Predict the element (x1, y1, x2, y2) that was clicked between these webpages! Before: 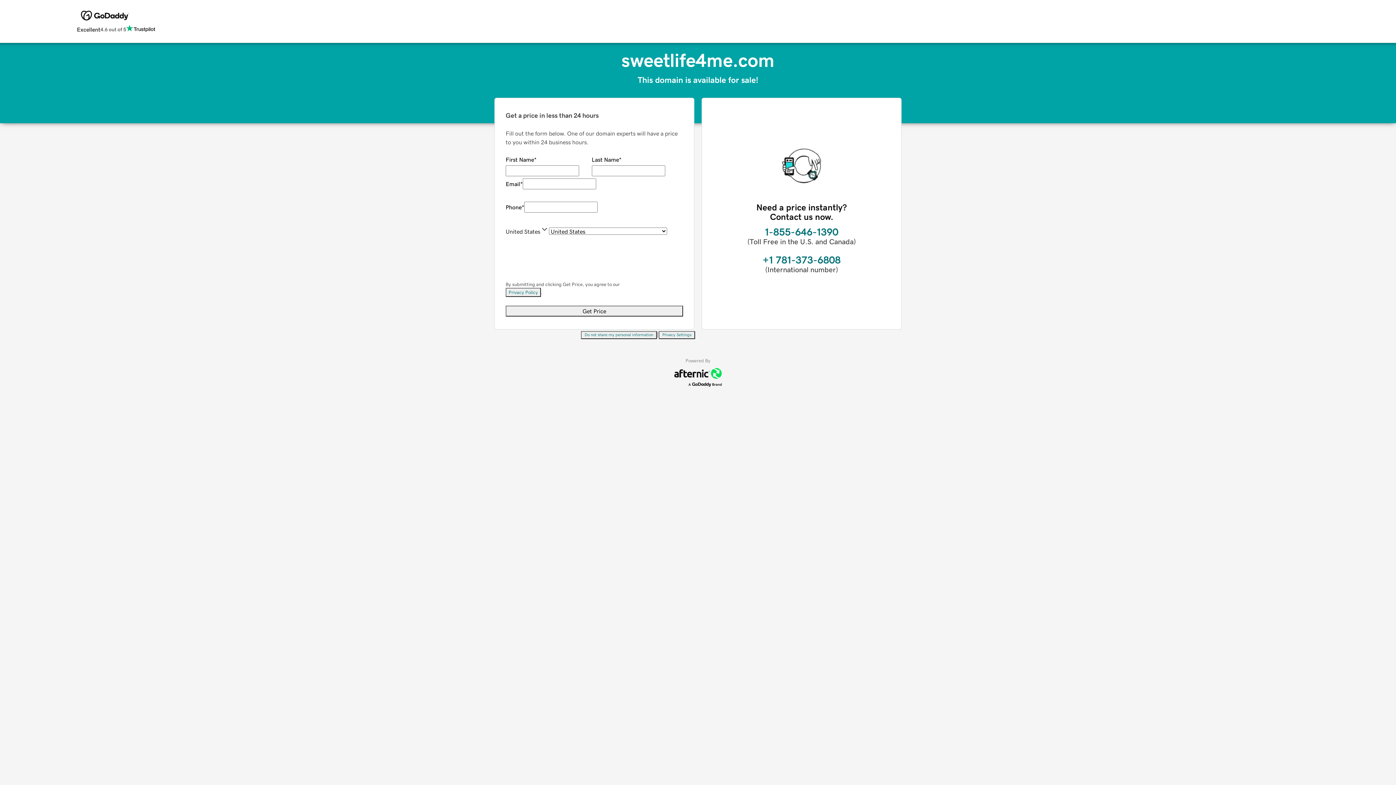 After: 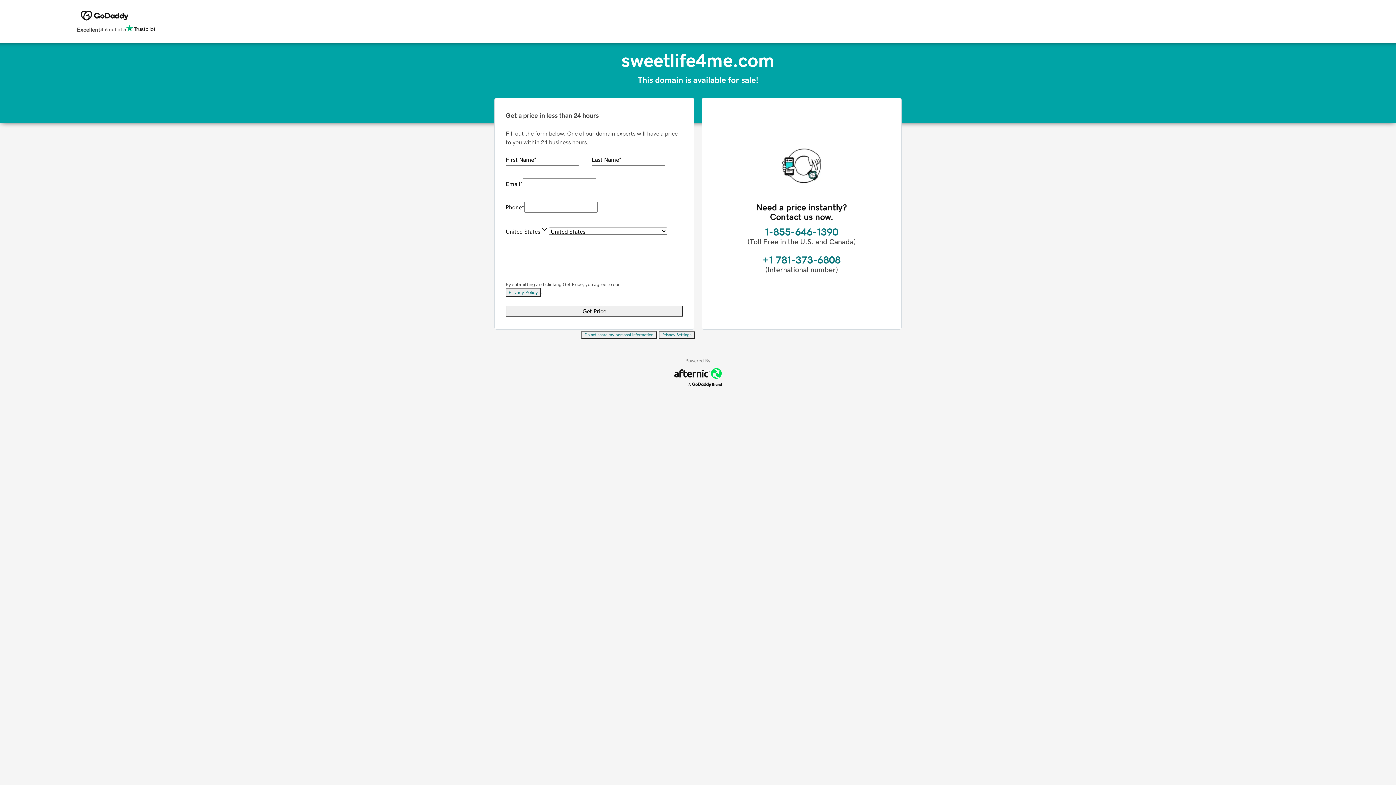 Action: bbox: (505, 288, 541, 297) label: Privacy Policy